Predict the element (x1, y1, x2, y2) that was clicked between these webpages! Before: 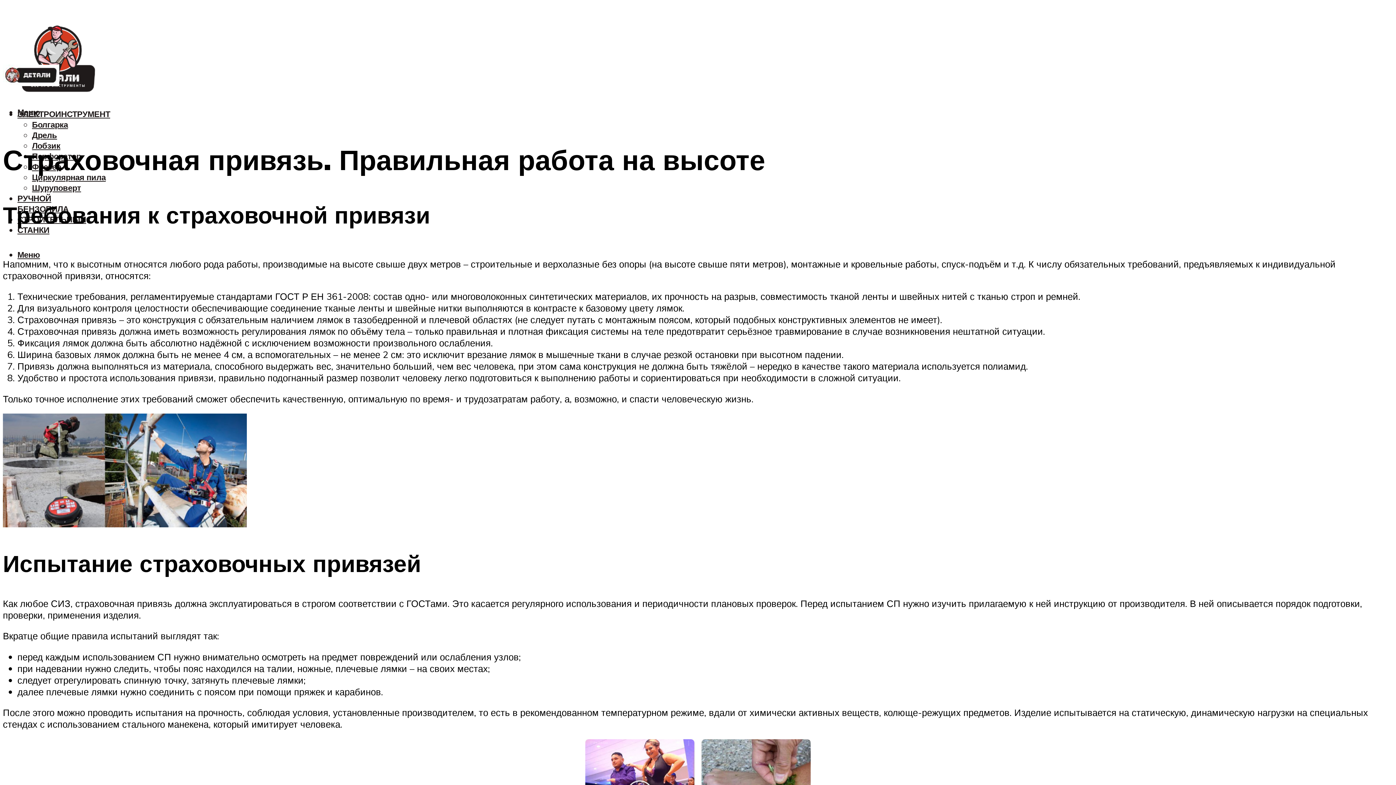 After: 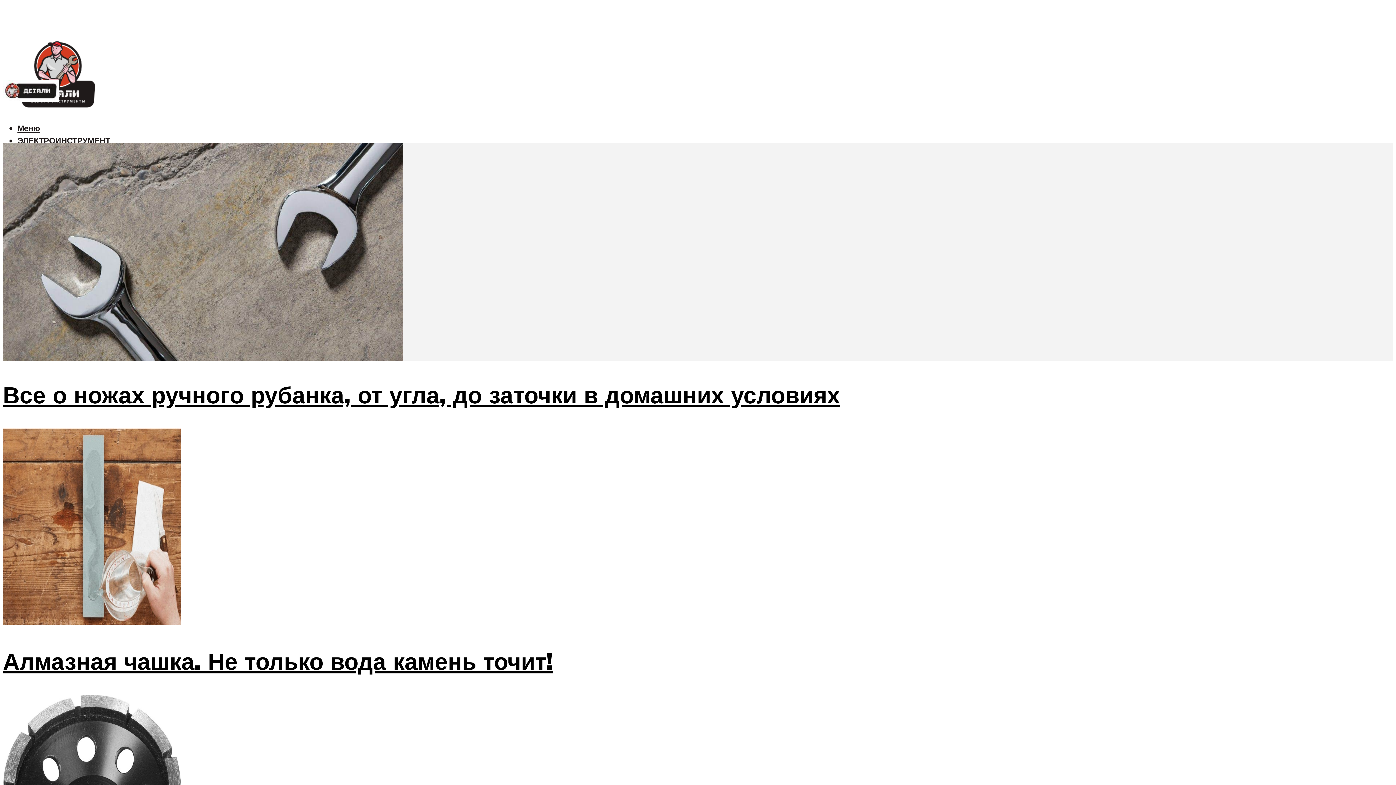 Action: bbox: (2, 58, 59, 93)